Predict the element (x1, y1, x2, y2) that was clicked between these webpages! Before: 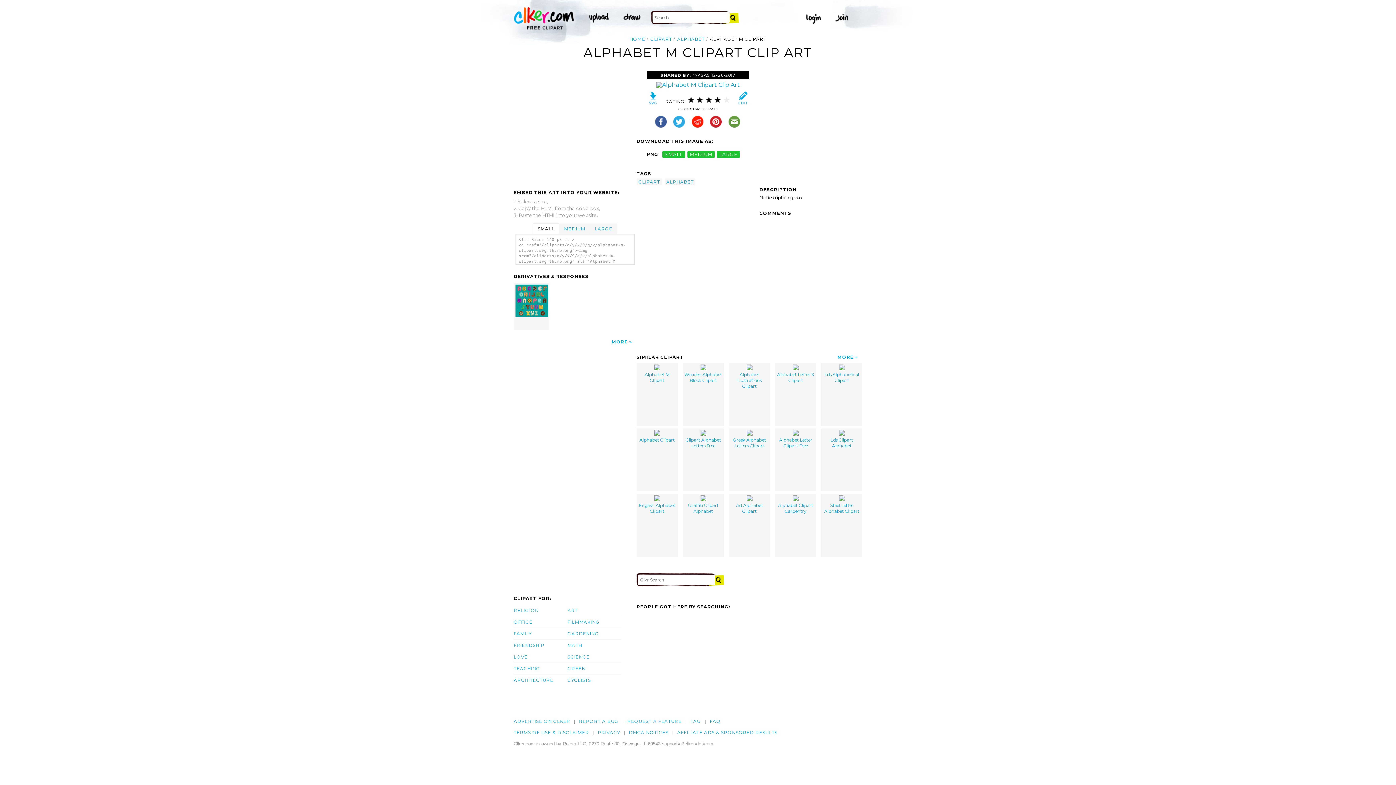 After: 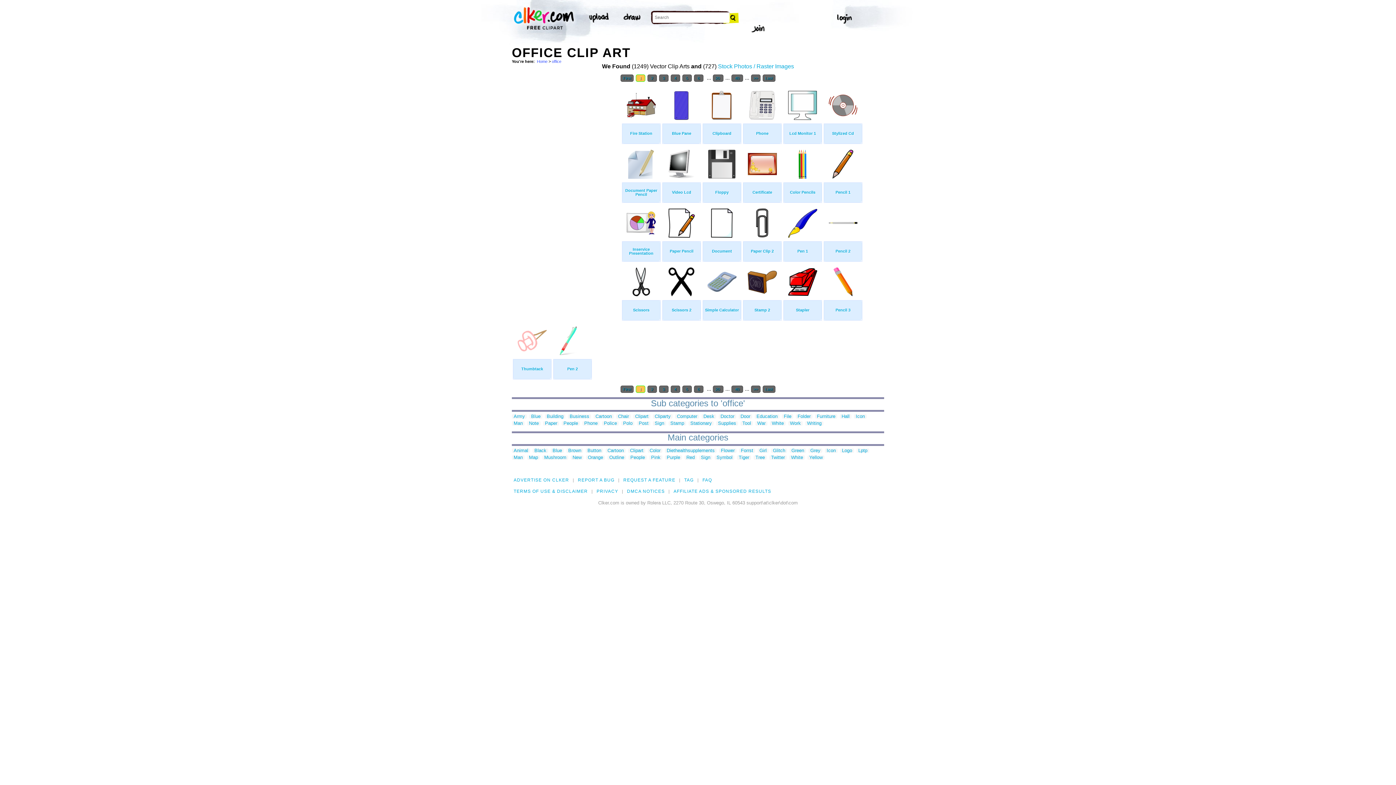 Action: bbox: (513, 616, 567, 628) label: OFFICE